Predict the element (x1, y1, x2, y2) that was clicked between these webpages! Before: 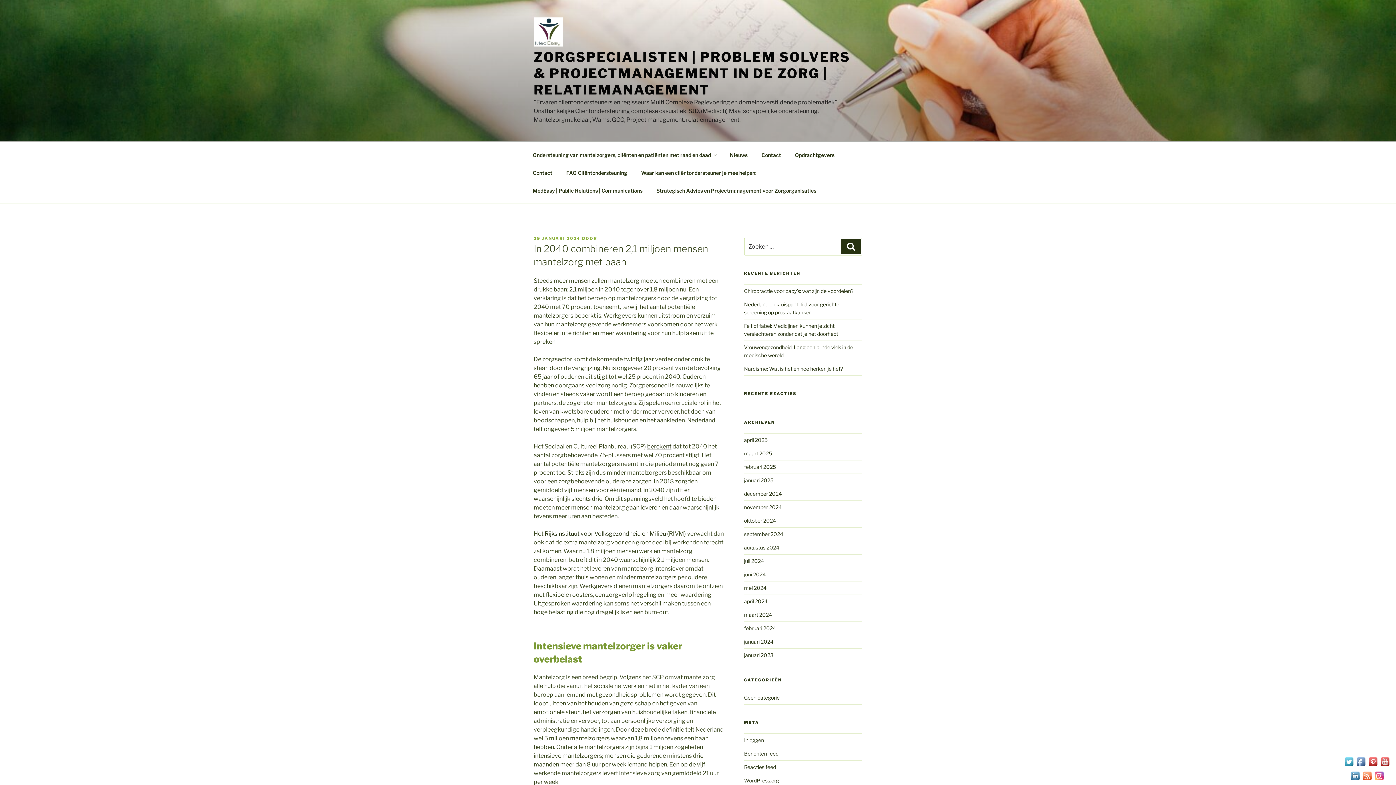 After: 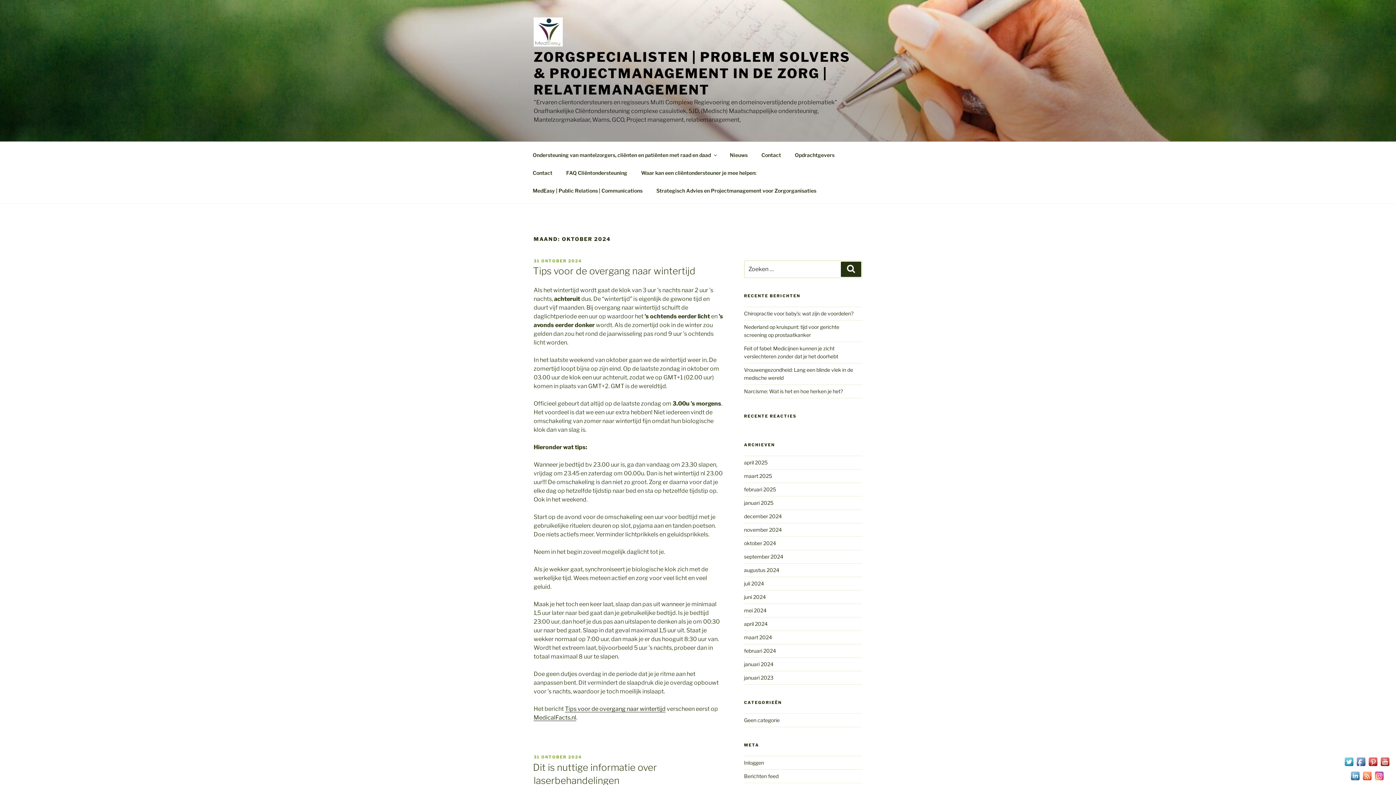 Action: bbox: (744, 517, 776, 524) label: oktober 2024